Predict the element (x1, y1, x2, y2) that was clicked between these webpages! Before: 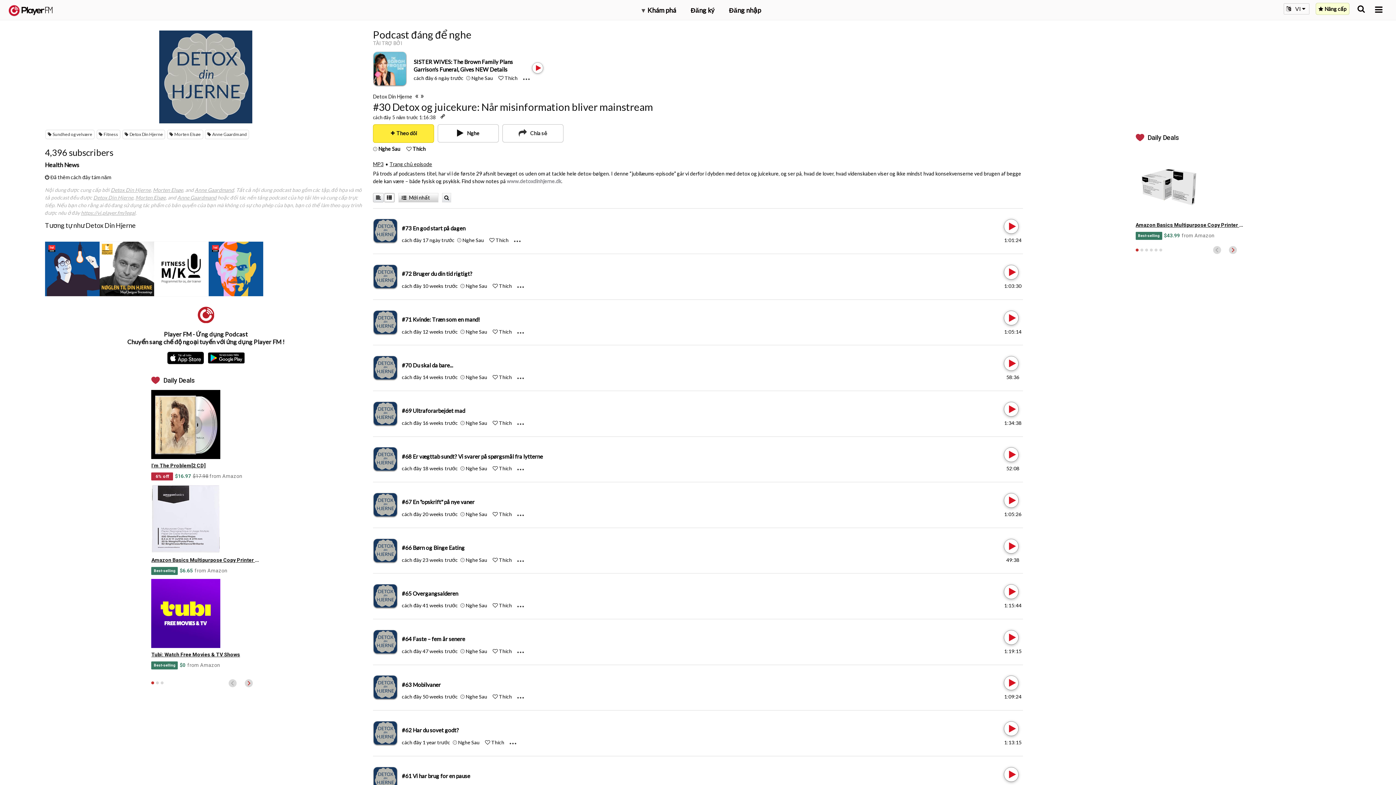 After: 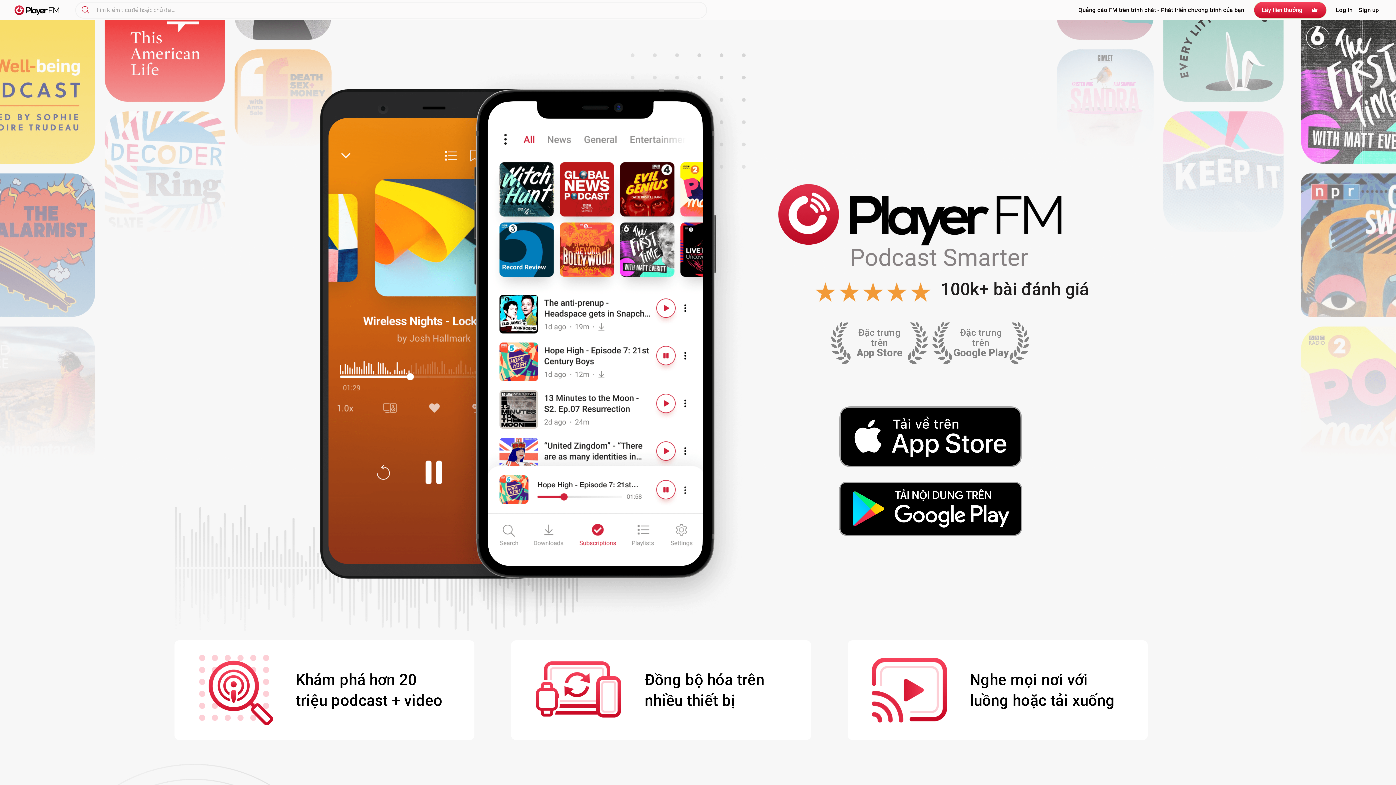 Action: label:   bbox: (8, 5, 52, 15)